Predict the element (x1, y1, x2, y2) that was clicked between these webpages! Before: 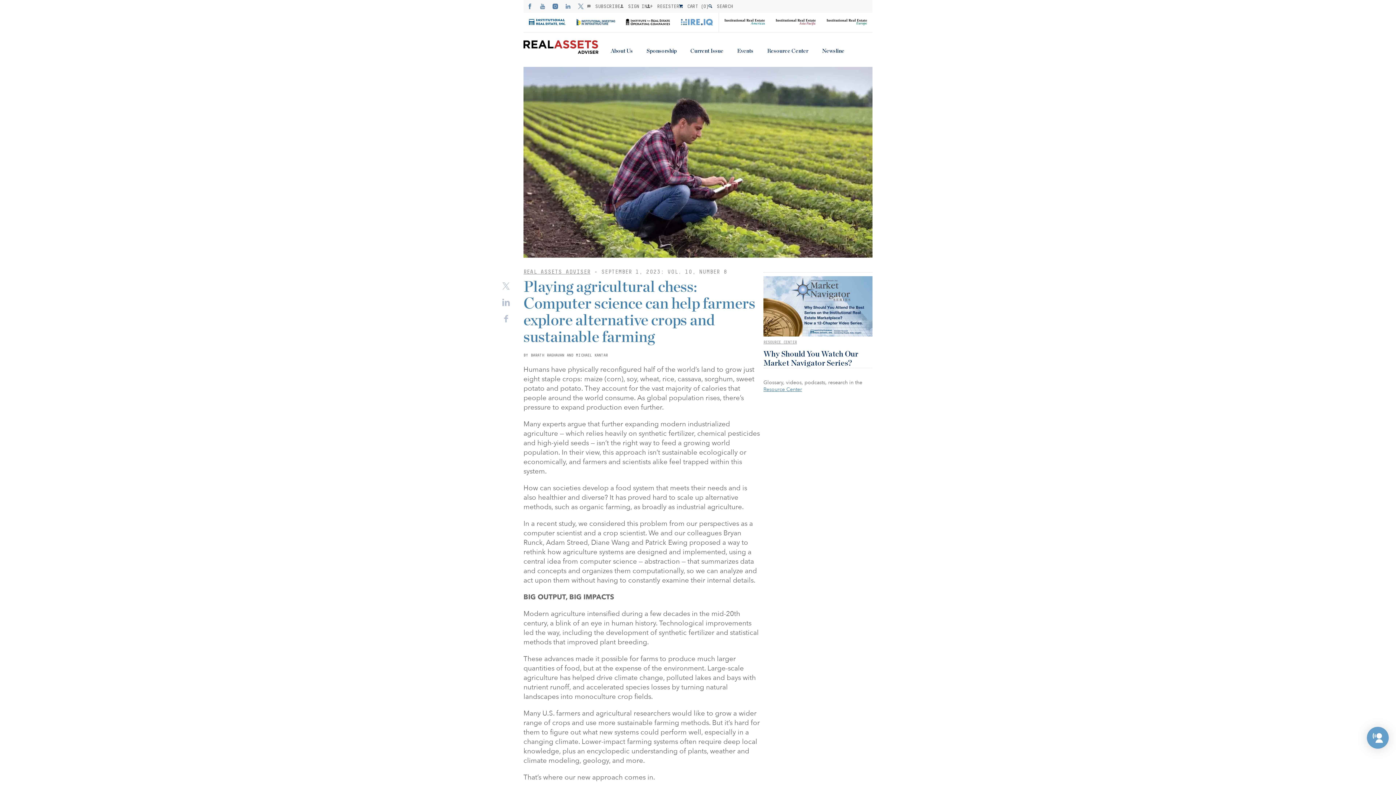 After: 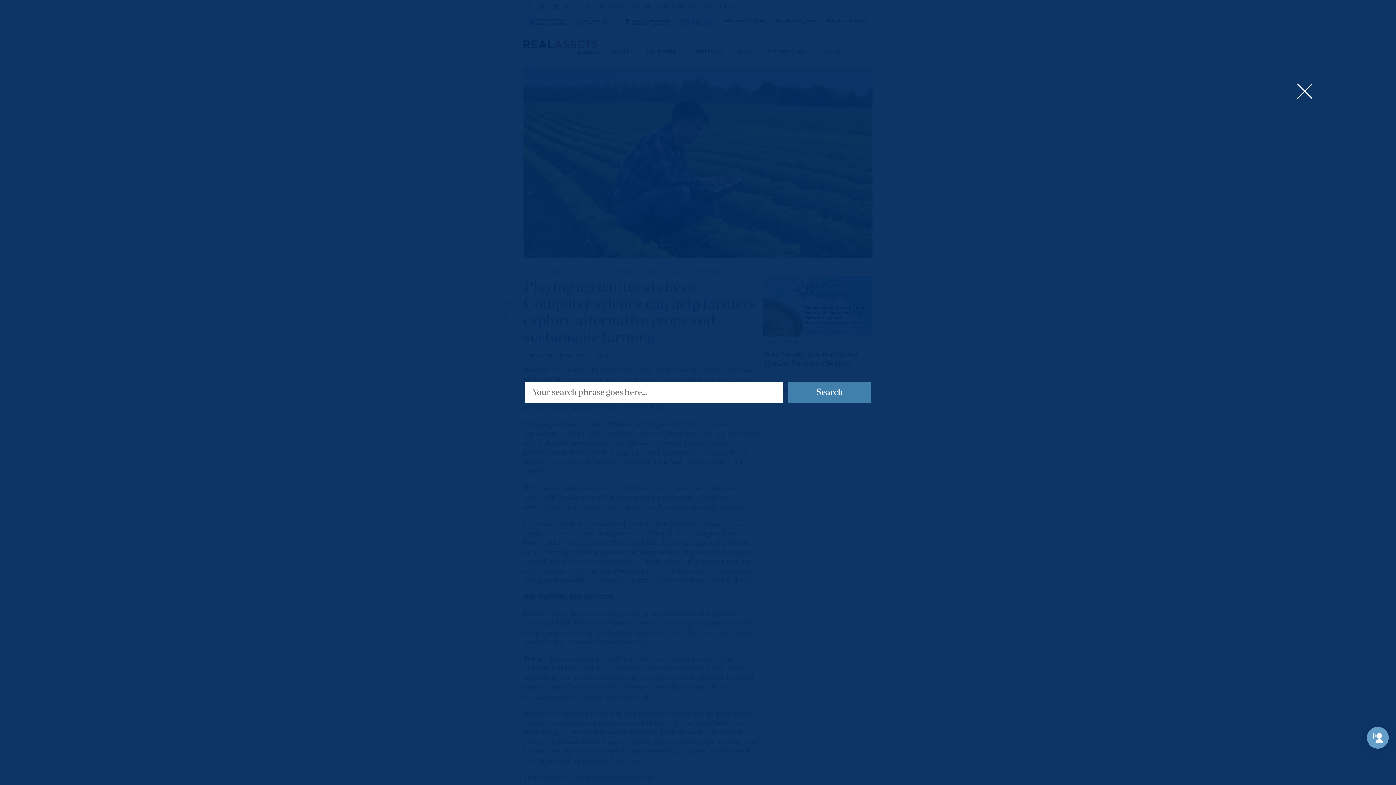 Action: label:  SEARCH bbox: (708, 3, 732, 9)